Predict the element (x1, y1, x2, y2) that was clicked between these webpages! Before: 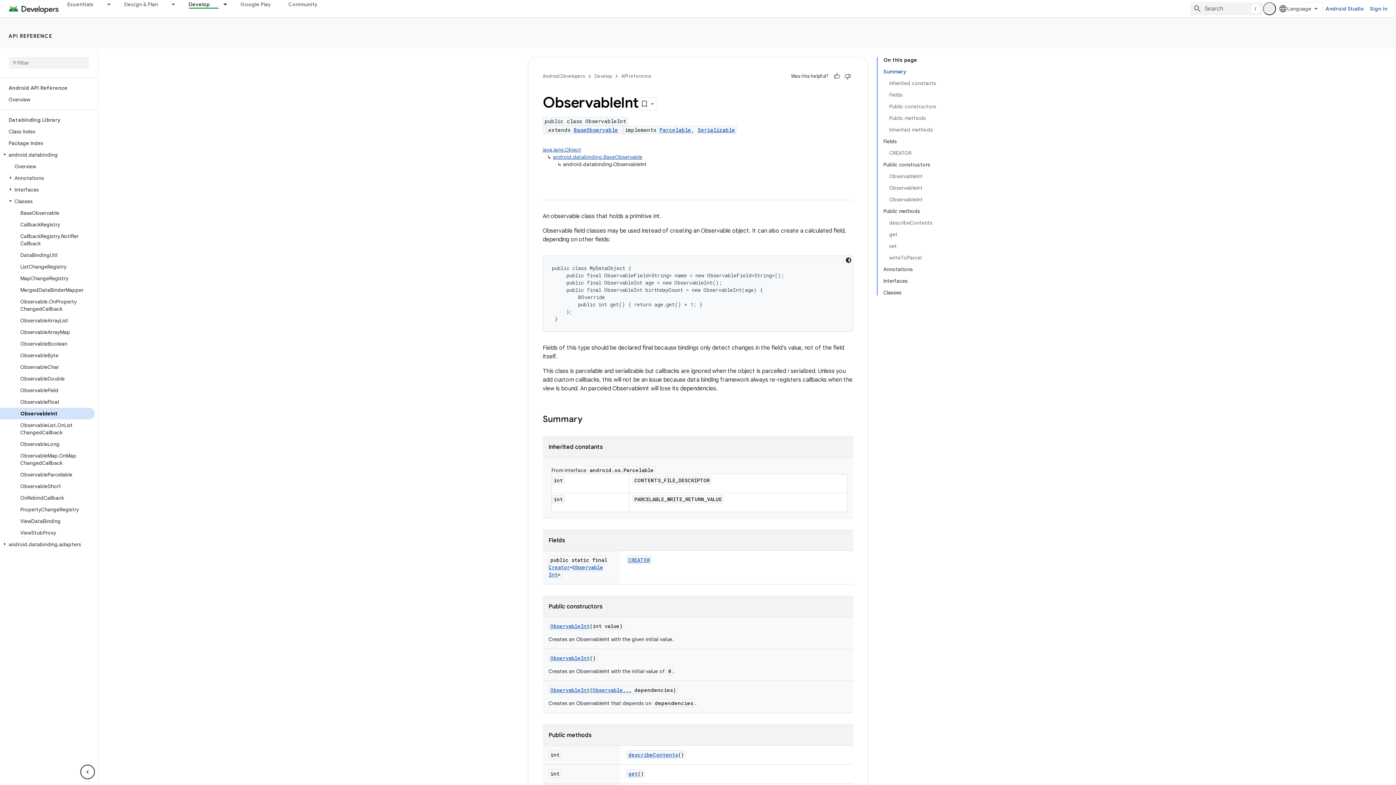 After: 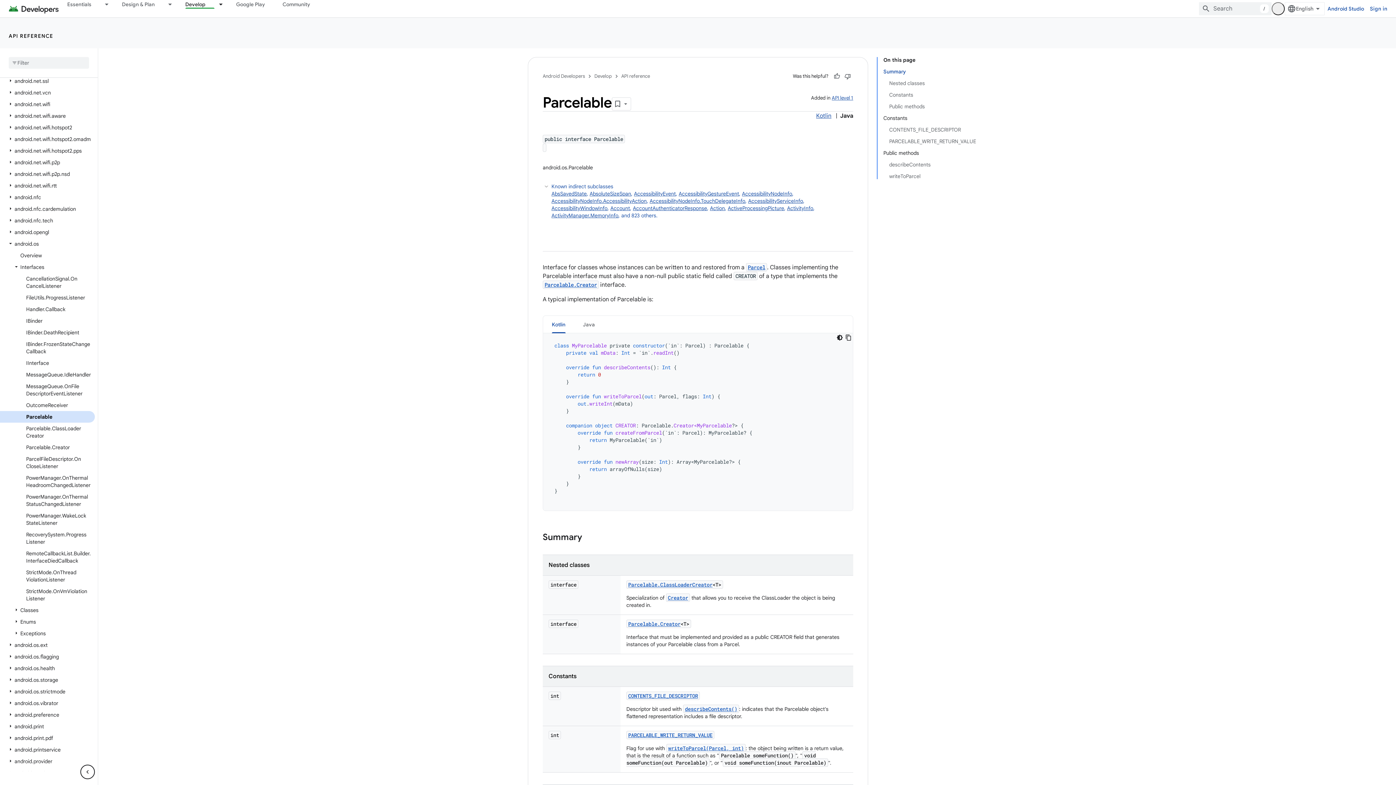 Action: label: Parcelable bbox: (659, 126, 691, 133)